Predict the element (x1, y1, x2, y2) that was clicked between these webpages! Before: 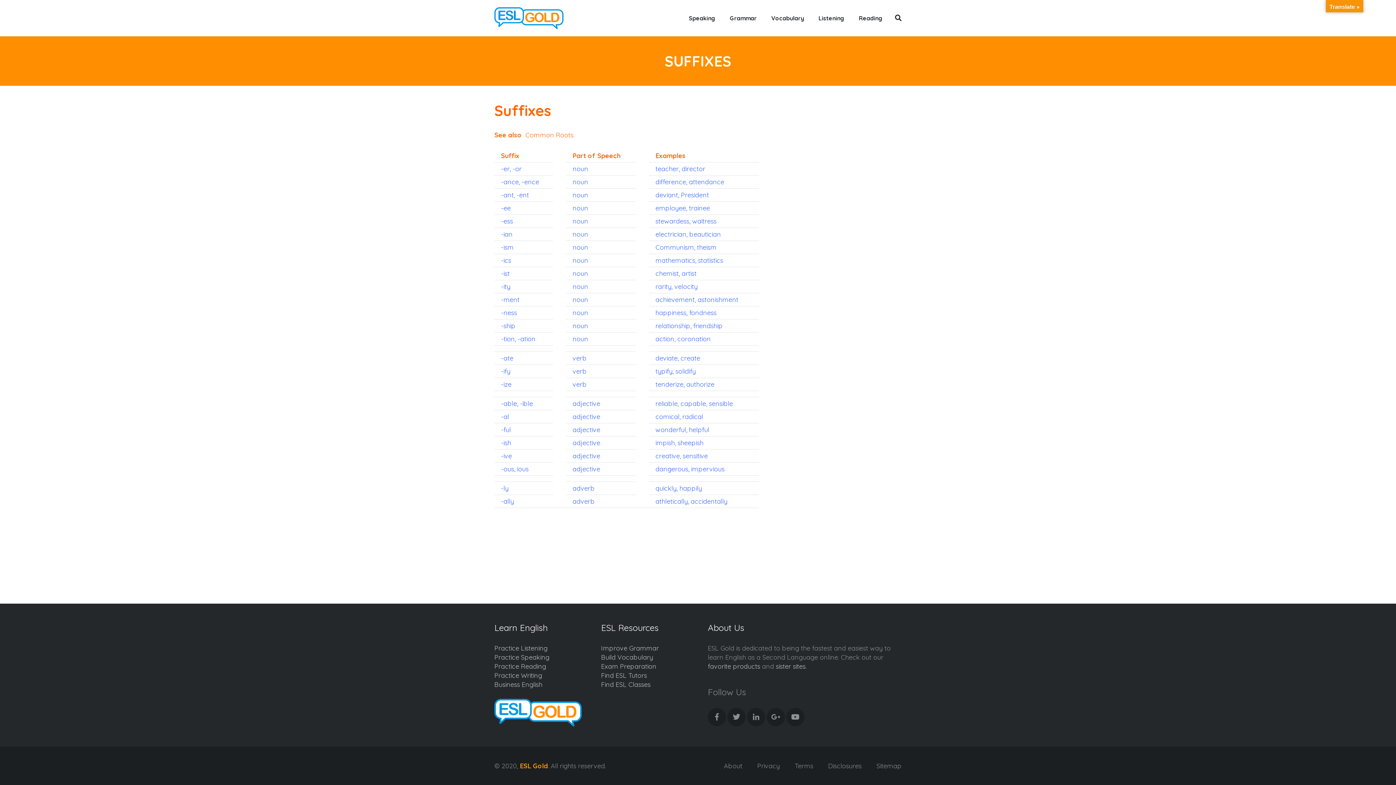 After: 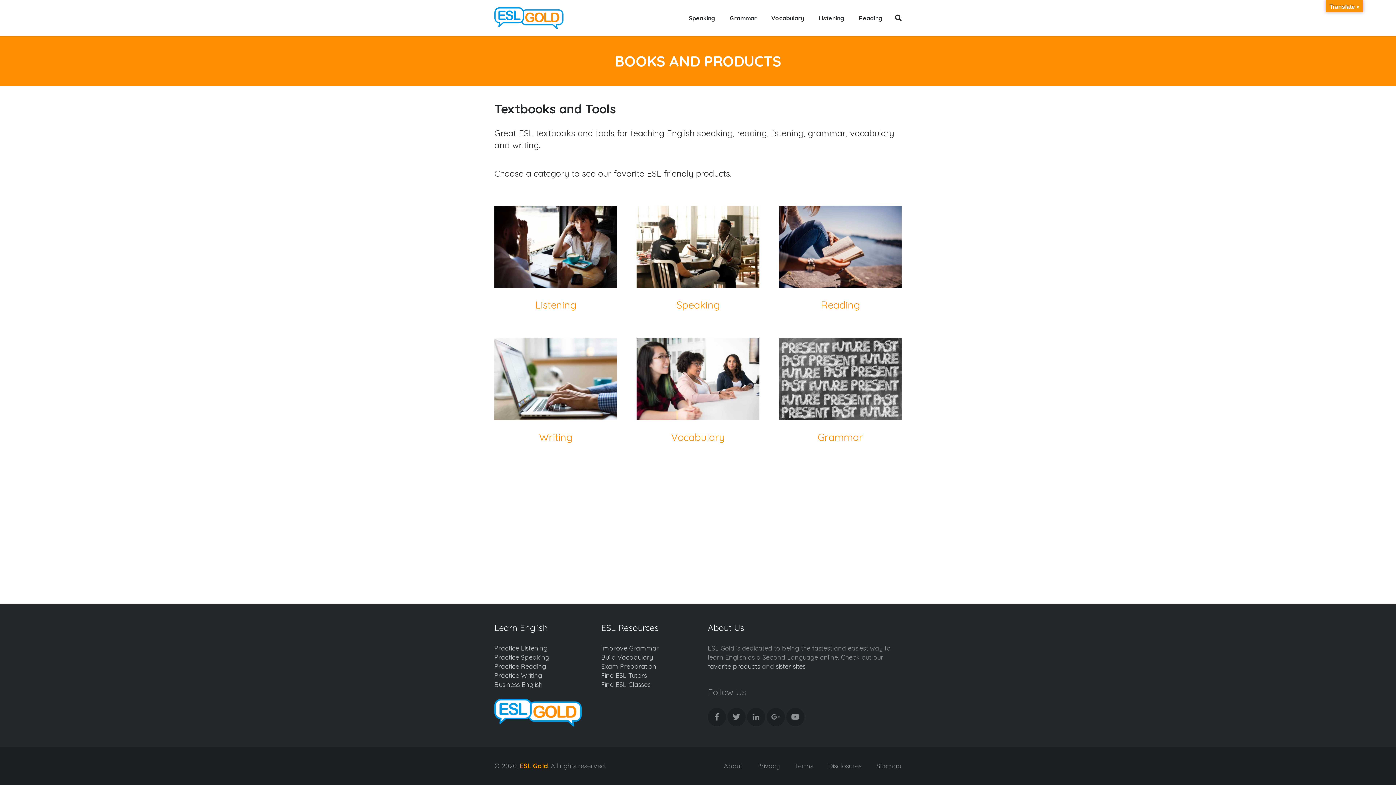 Action: label: favorite products bbox: (708, 662, 760, 671)